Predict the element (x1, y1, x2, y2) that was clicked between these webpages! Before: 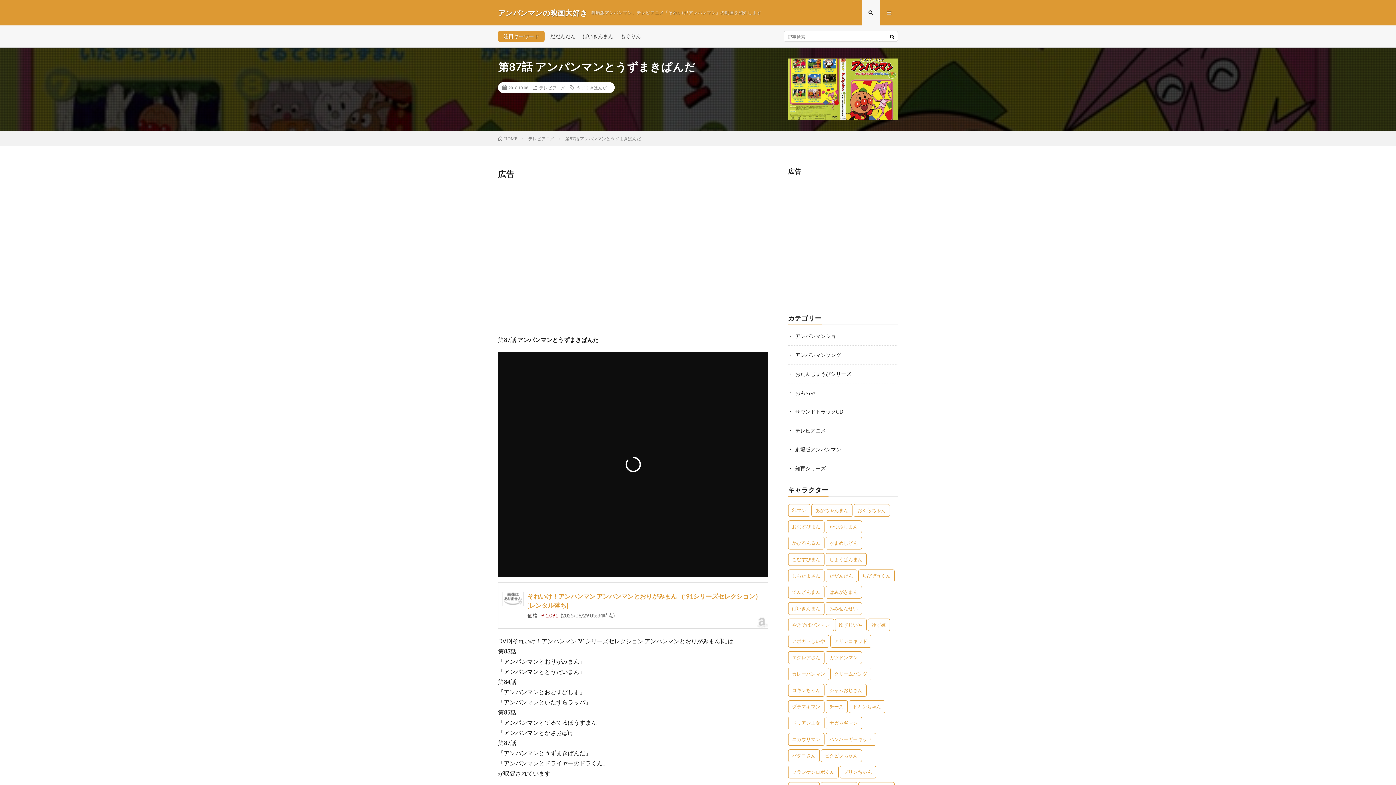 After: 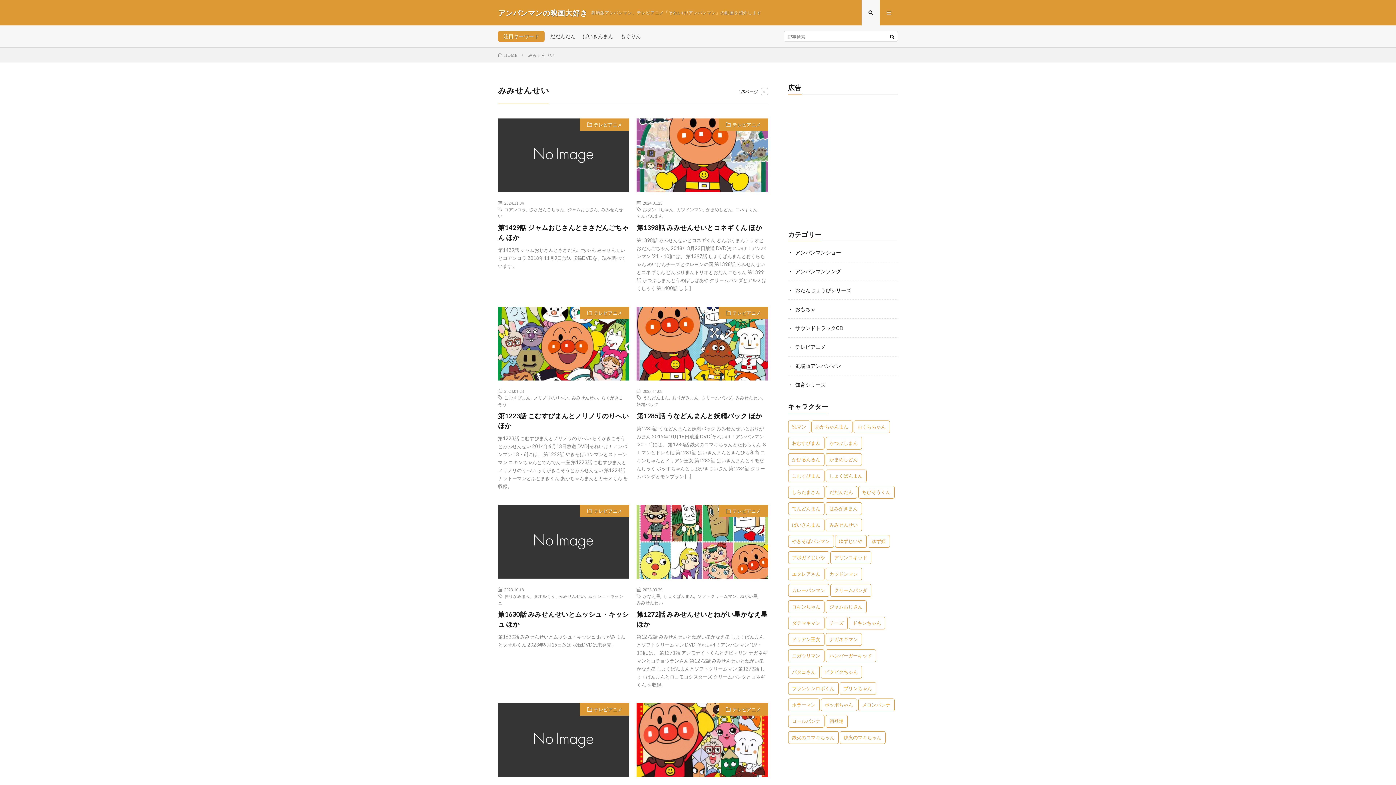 Action: label: みみせんせい (38個の項目) bbox: (825, 602, 862, 615)